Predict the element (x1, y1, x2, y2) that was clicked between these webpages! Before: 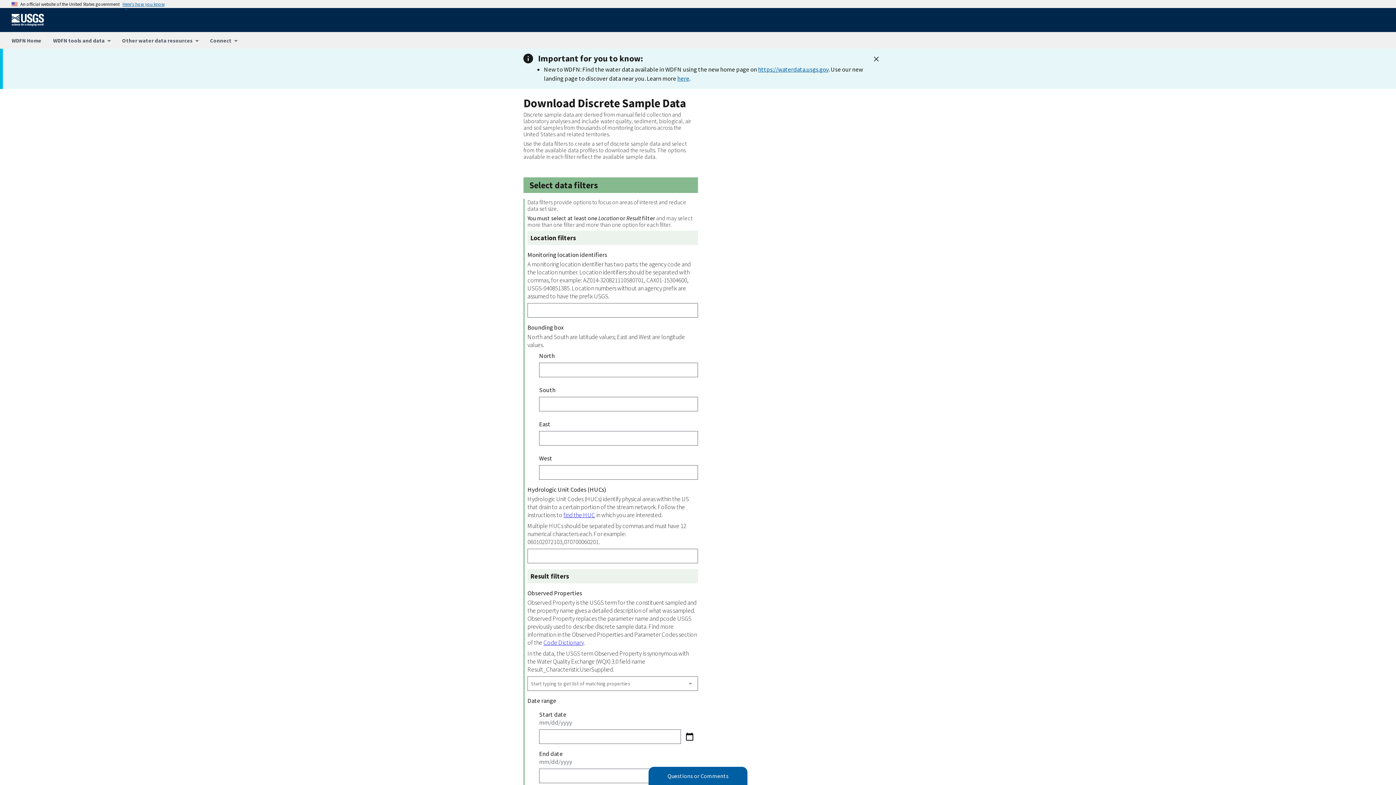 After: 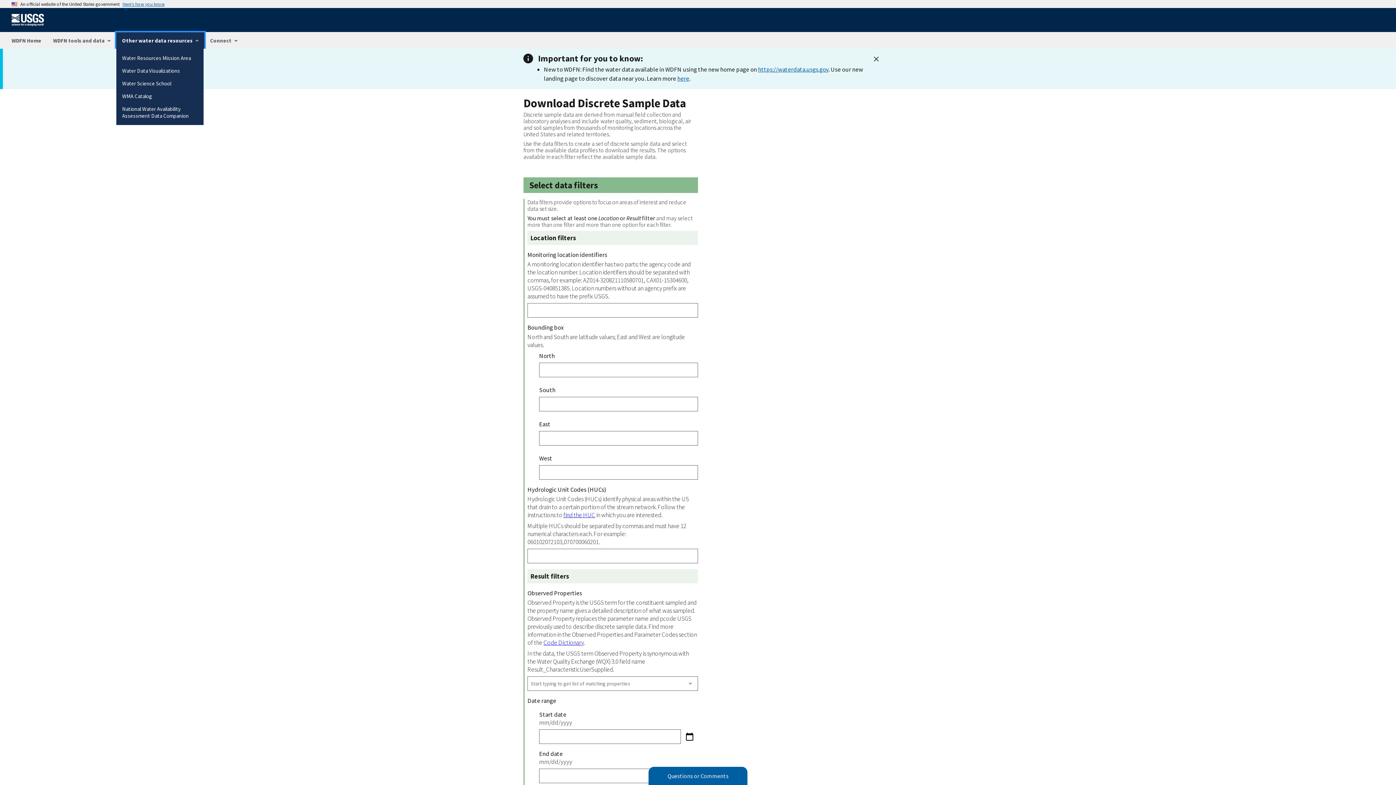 Action: label: Other water data resources bbox: (116, 32, 204, 48)